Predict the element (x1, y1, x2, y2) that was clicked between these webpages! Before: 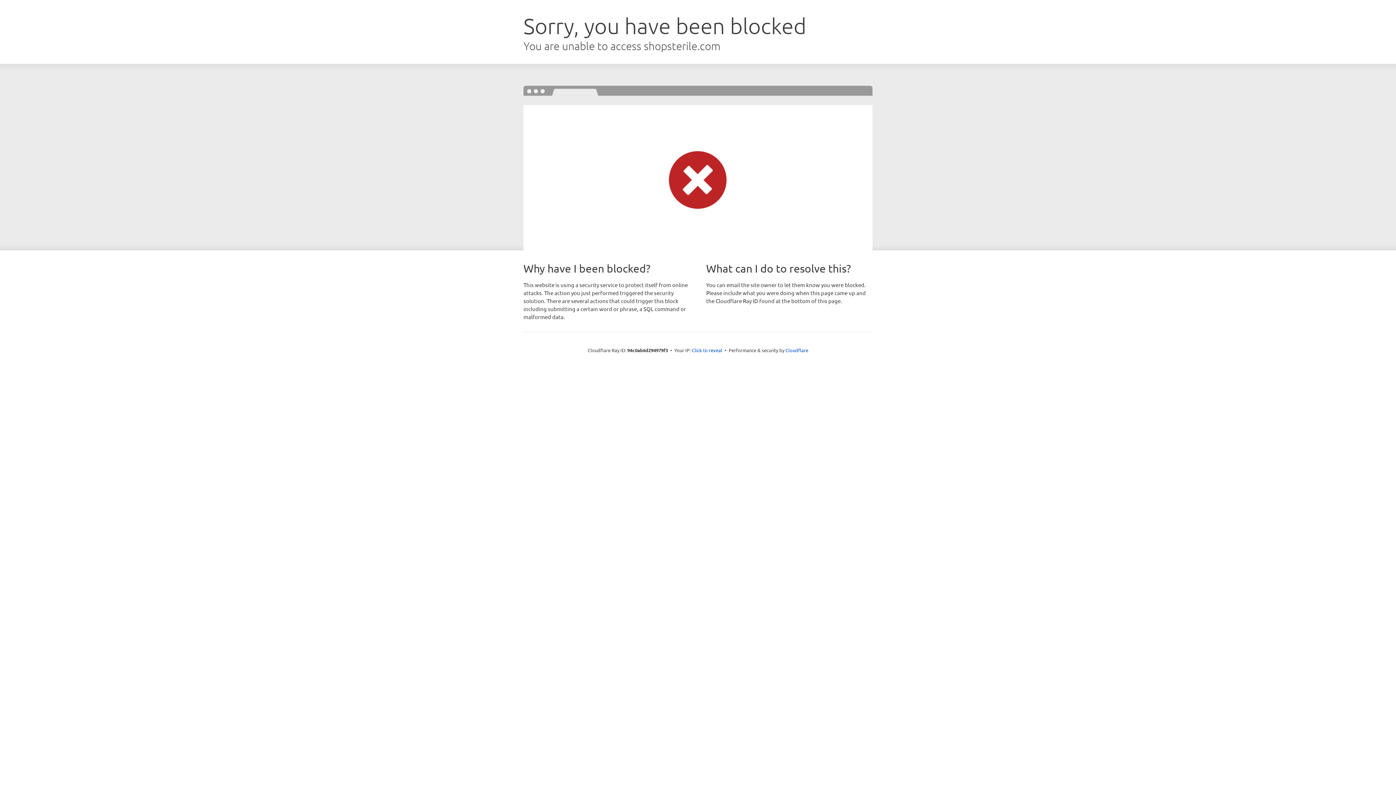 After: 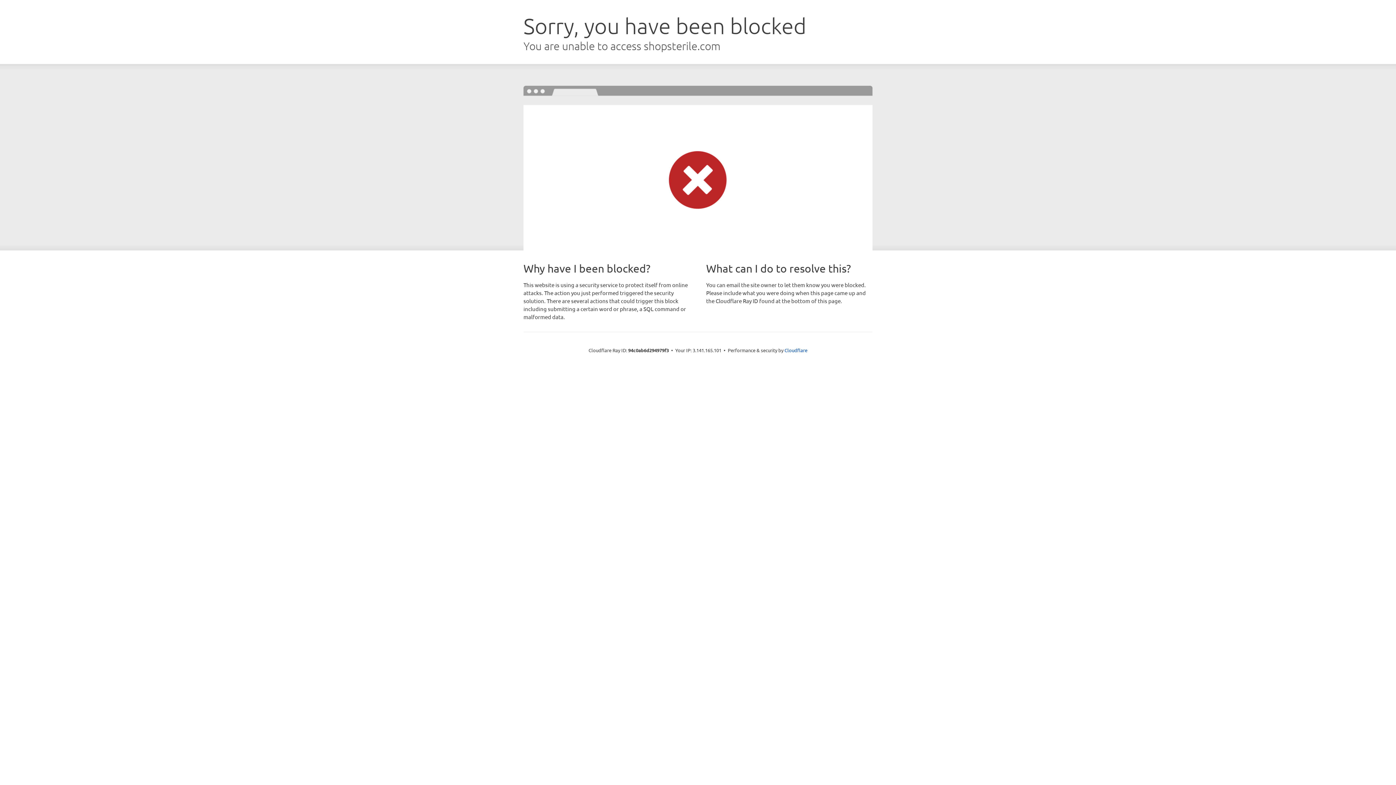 Action: bbox: (692, 346, 722, 353) label: Click to reveal